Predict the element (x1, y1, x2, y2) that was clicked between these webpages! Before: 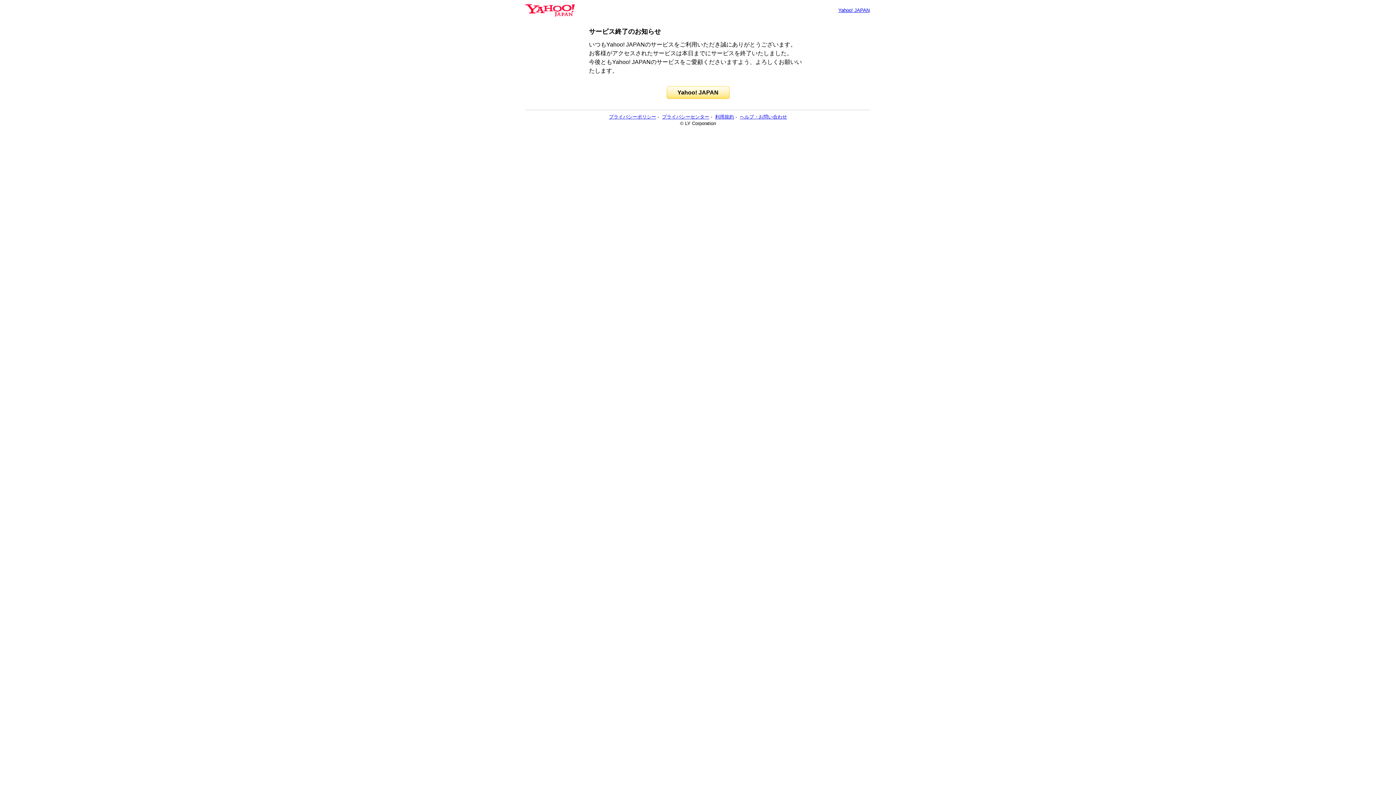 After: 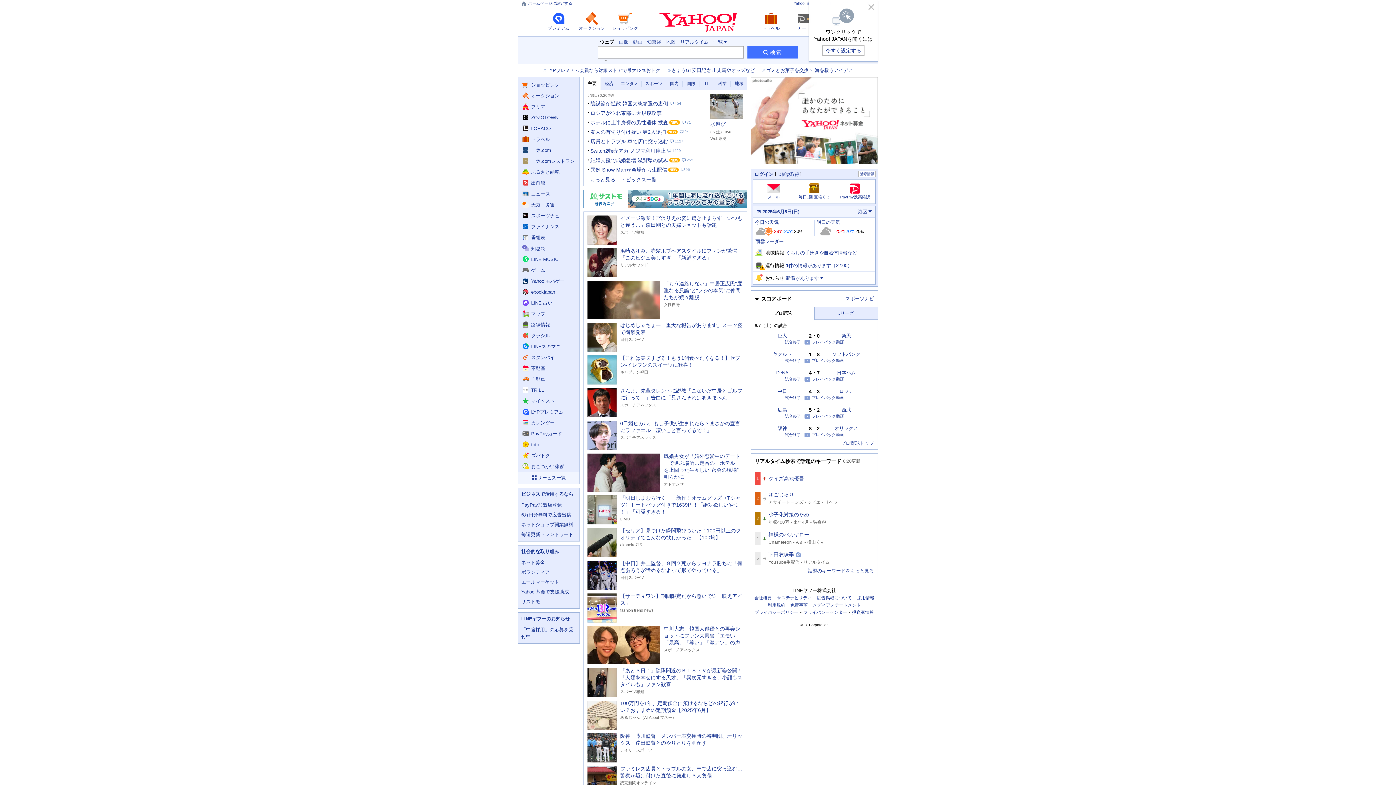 Action: bbox: (838, 7, 869, 13) label: Yahoo! JAPAN